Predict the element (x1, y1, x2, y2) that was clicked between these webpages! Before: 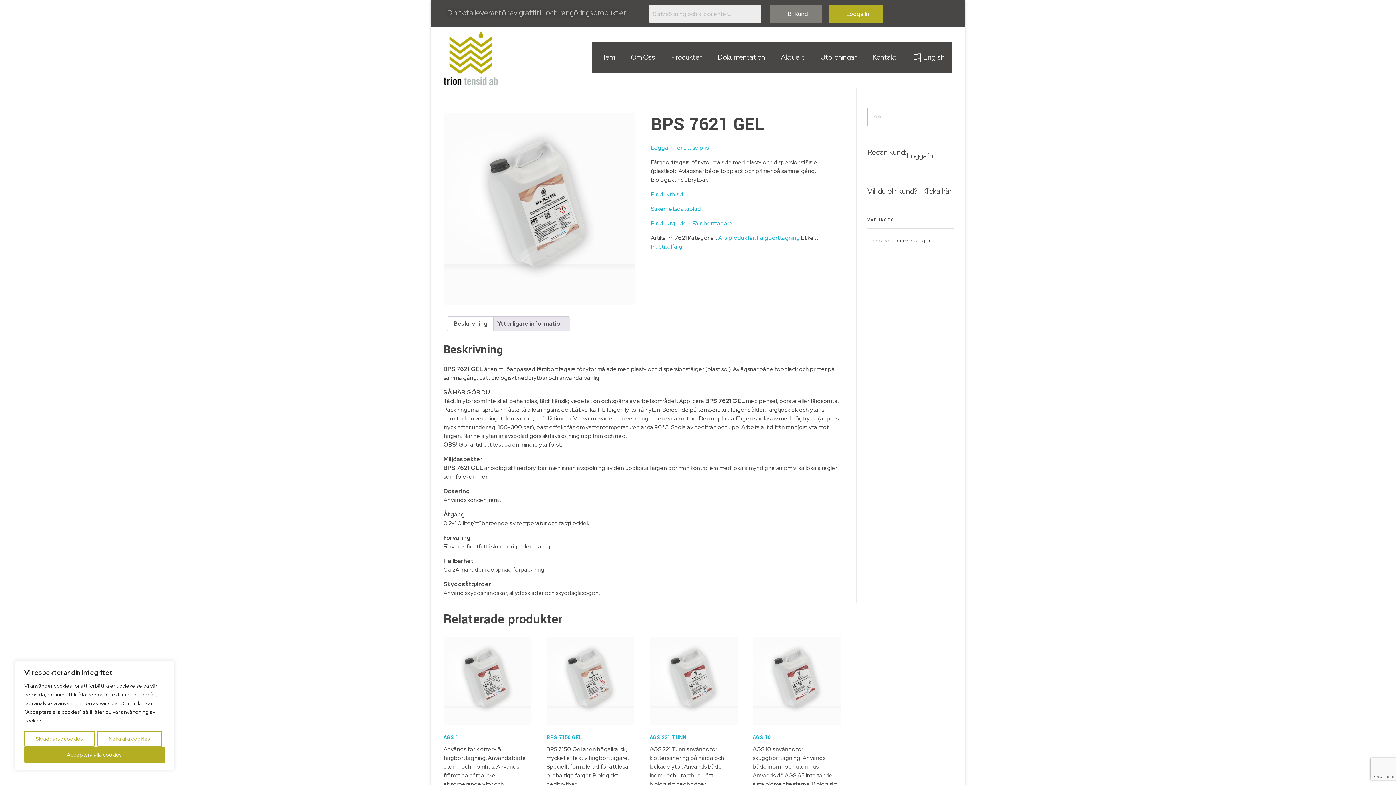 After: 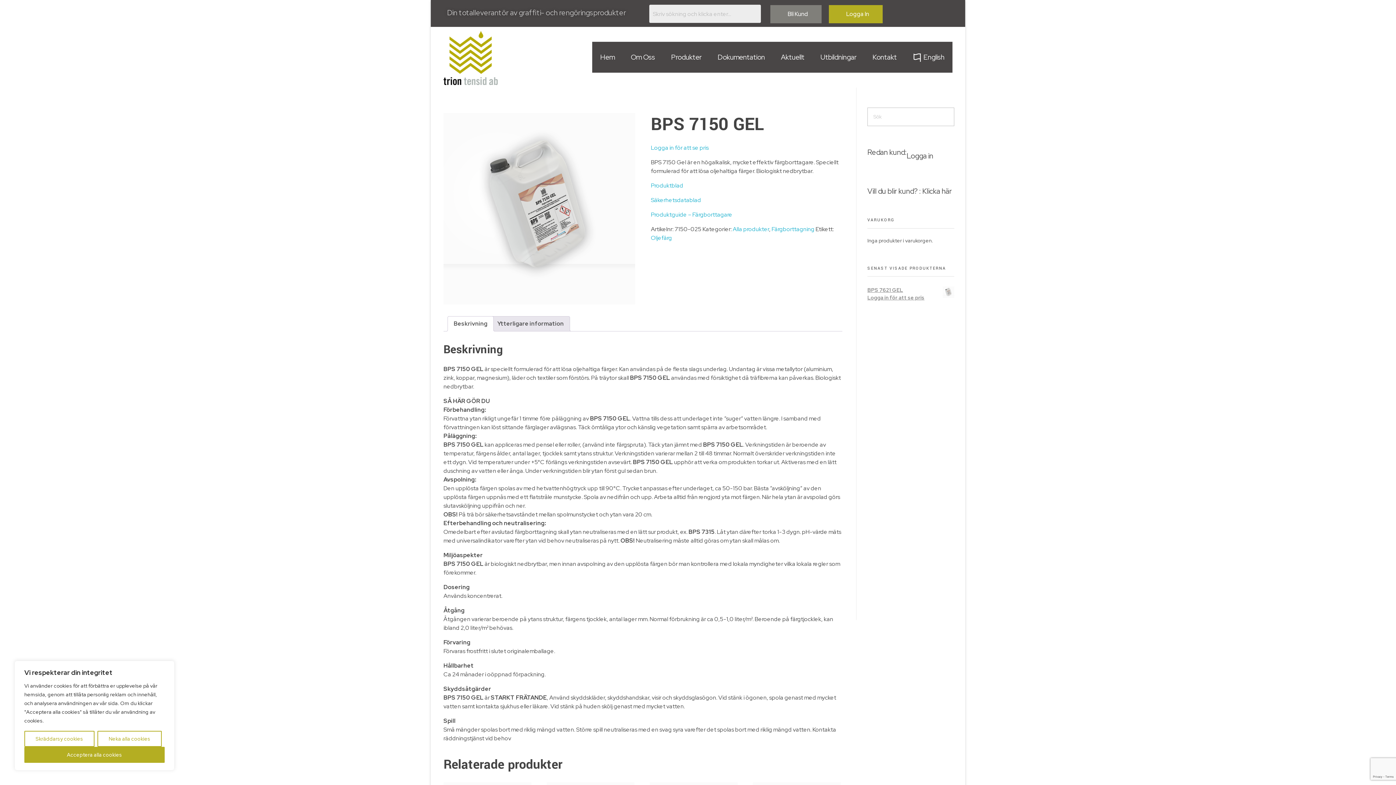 Action: bbox: (546, 730, 634, 745) label: BPS 7150 GEL